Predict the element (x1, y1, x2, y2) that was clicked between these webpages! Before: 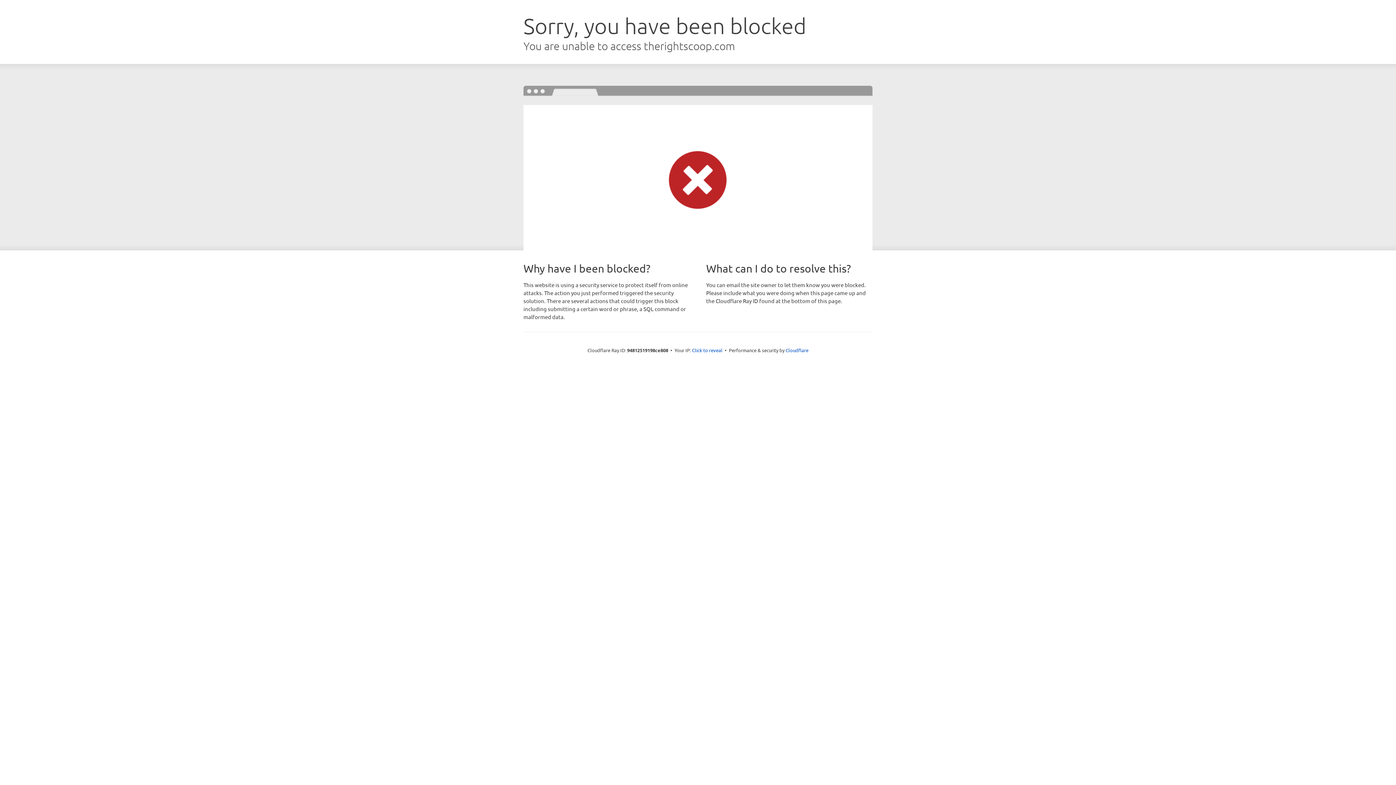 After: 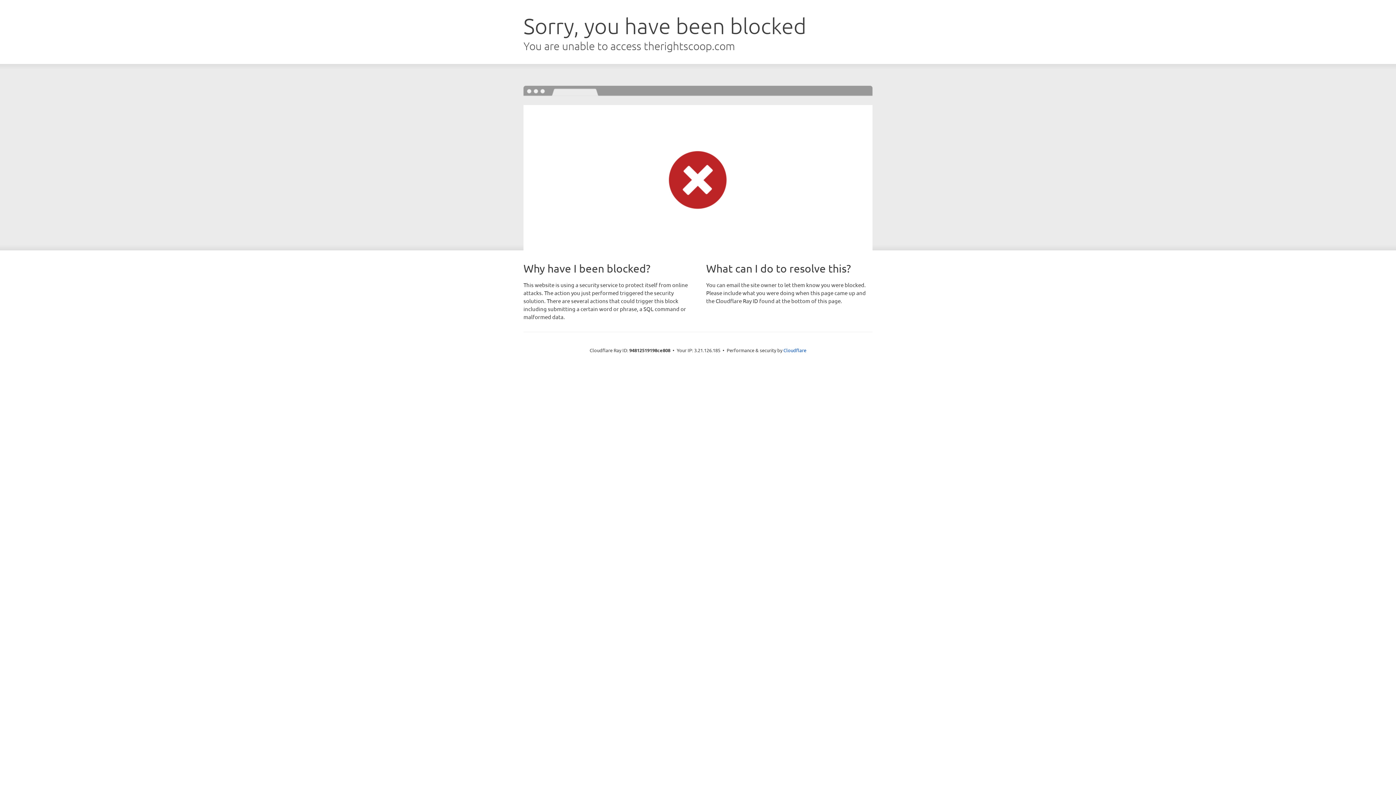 Action: bbox: (692, 346, 722, 353) label: Click to reveal